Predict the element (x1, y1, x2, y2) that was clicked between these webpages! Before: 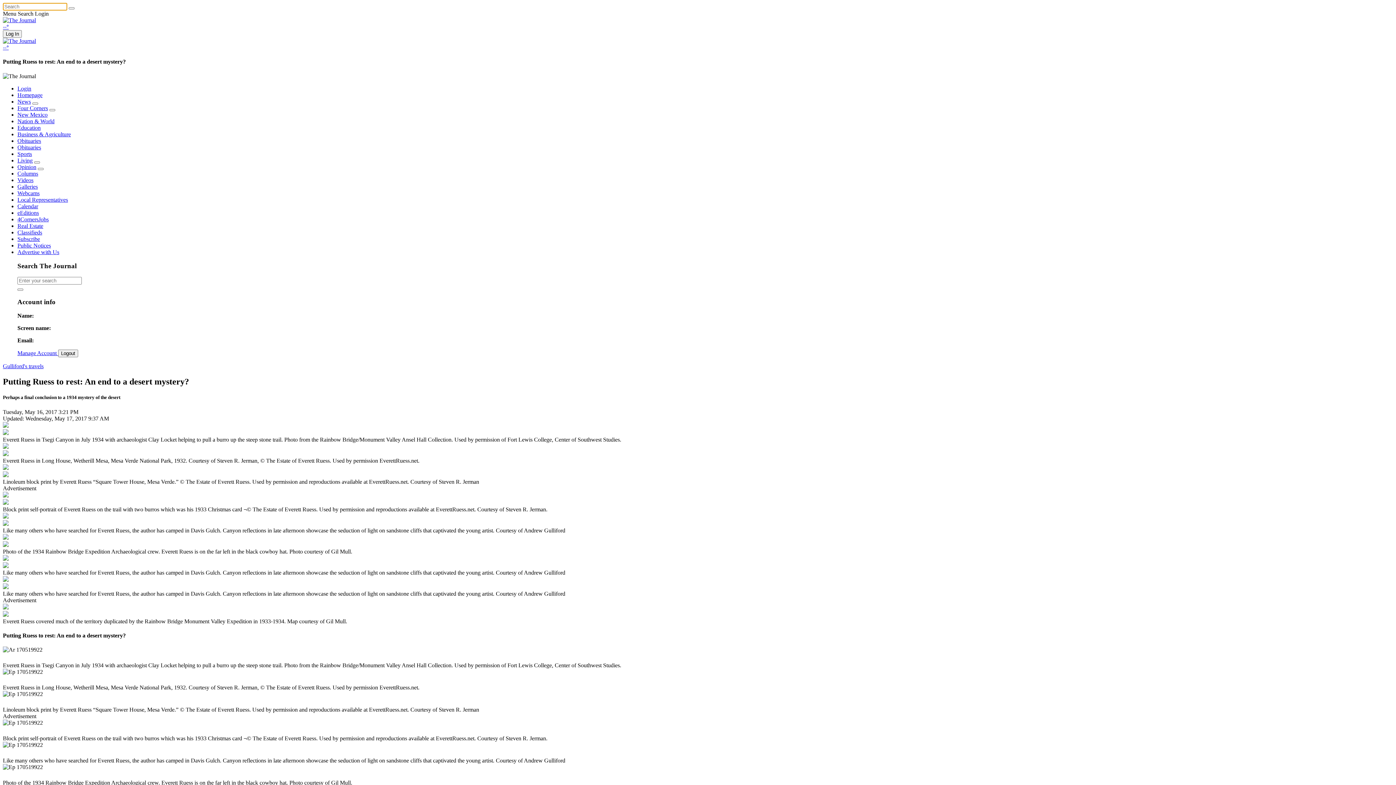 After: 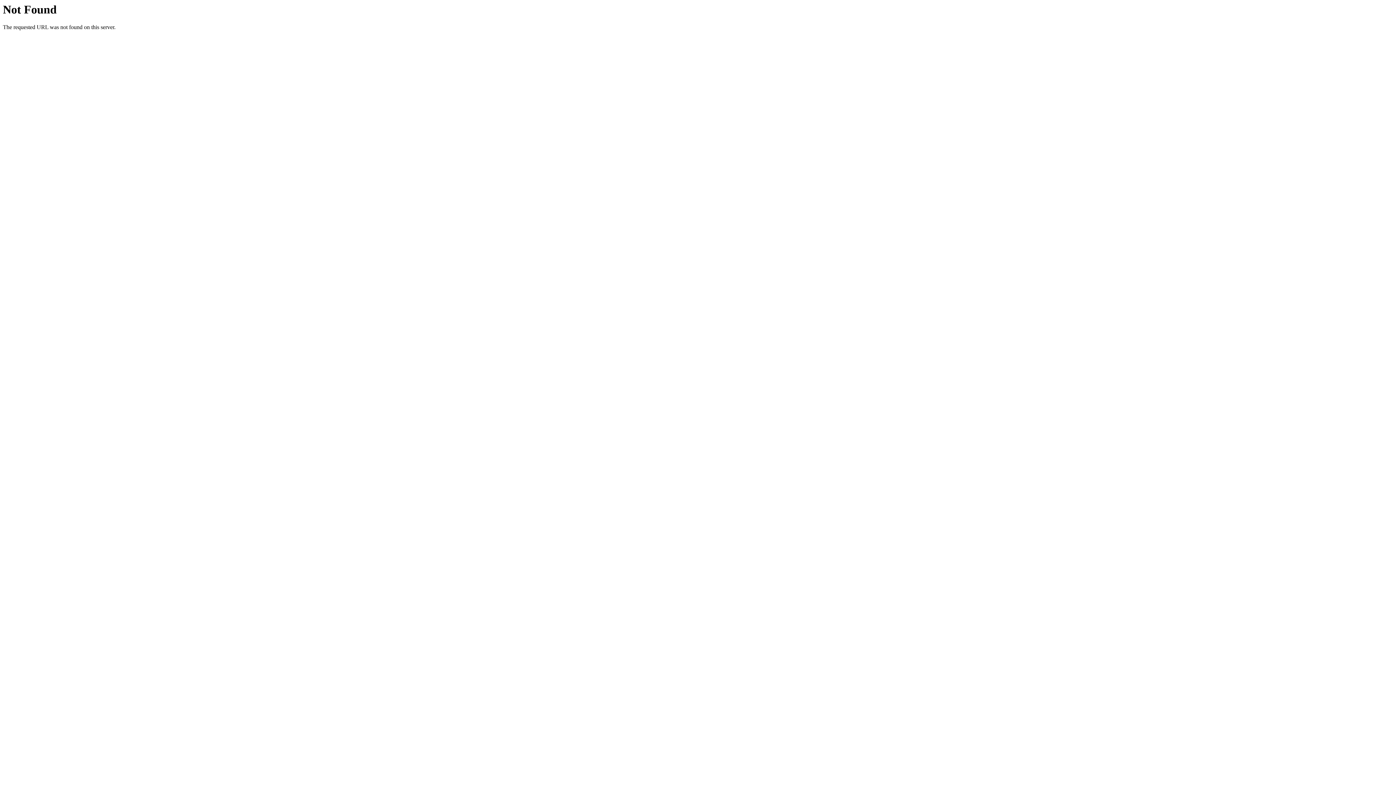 Action: bbox: (17, 98, 30, 104) label: News